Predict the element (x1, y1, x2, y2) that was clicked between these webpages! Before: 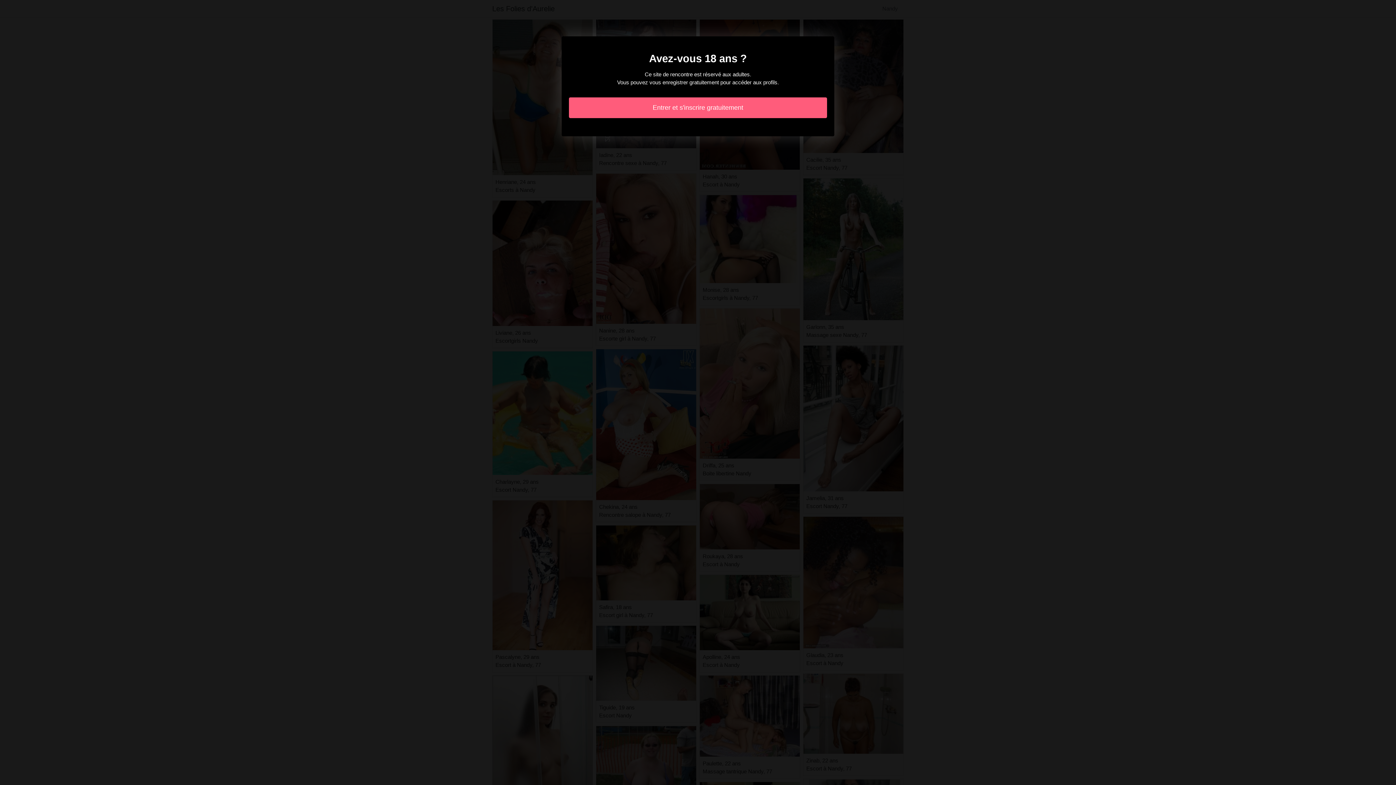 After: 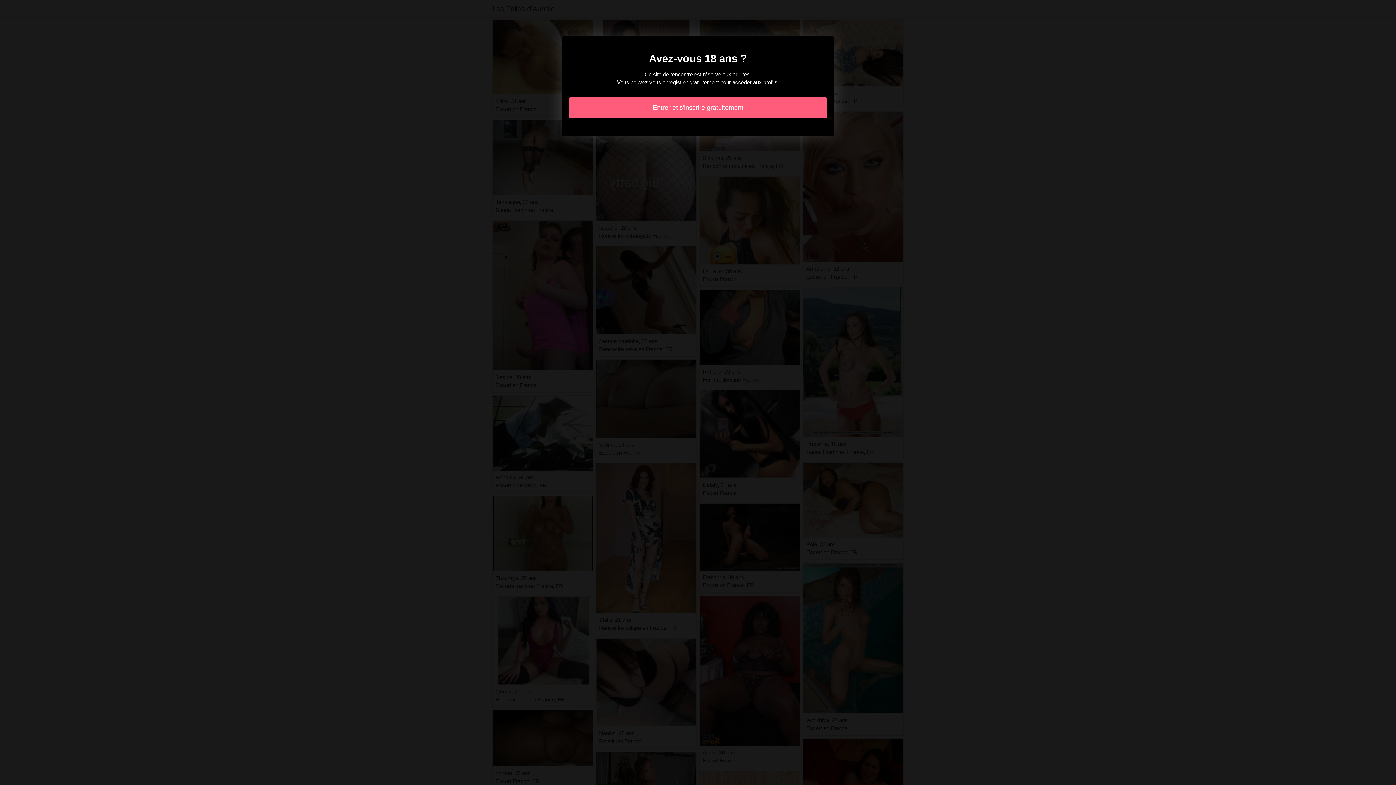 Action: label: Entrer et s'inscrire gratuitement bbox: (569, 97, 827, 118)